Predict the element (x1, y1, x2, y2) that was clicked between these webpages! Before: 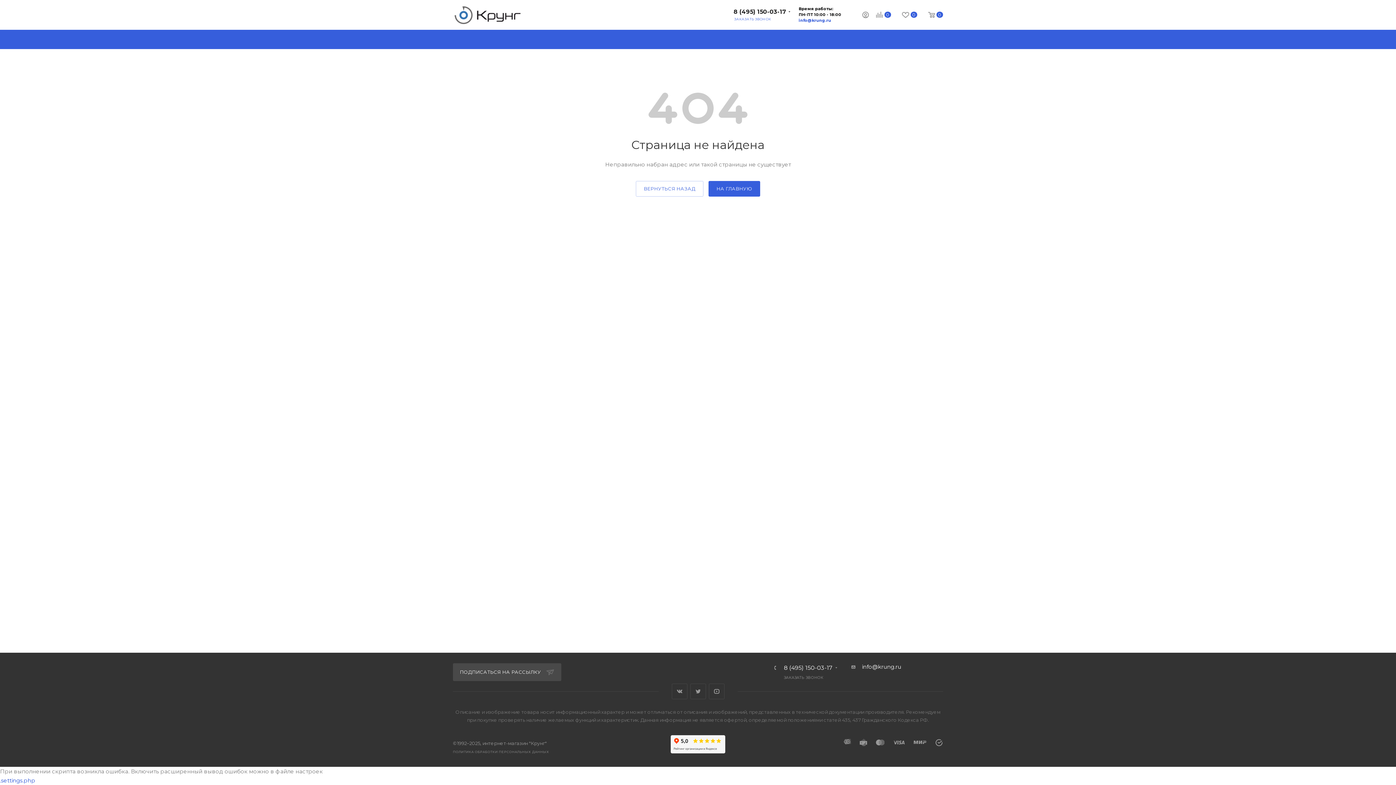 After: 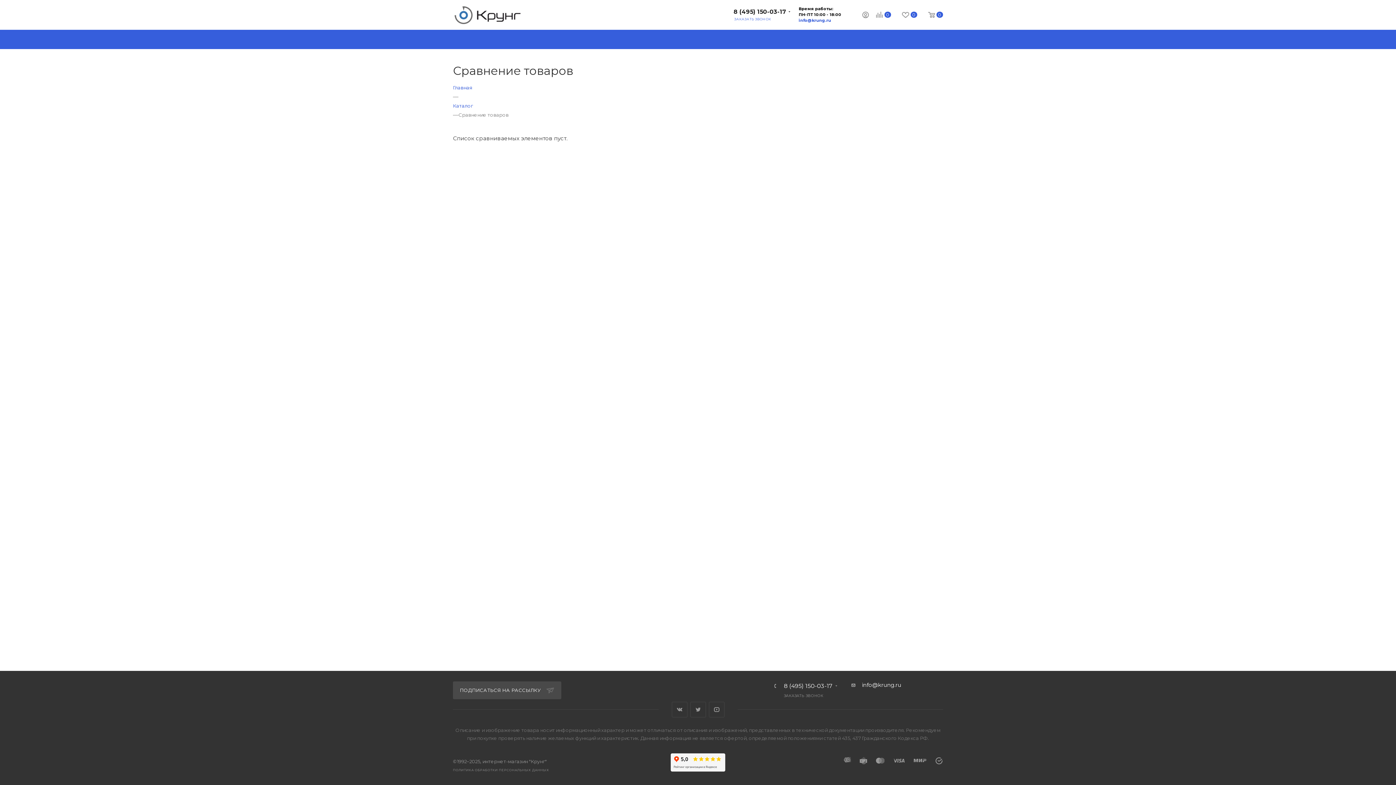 Action: label: 0 bbox: (872, 10, 891, 20)